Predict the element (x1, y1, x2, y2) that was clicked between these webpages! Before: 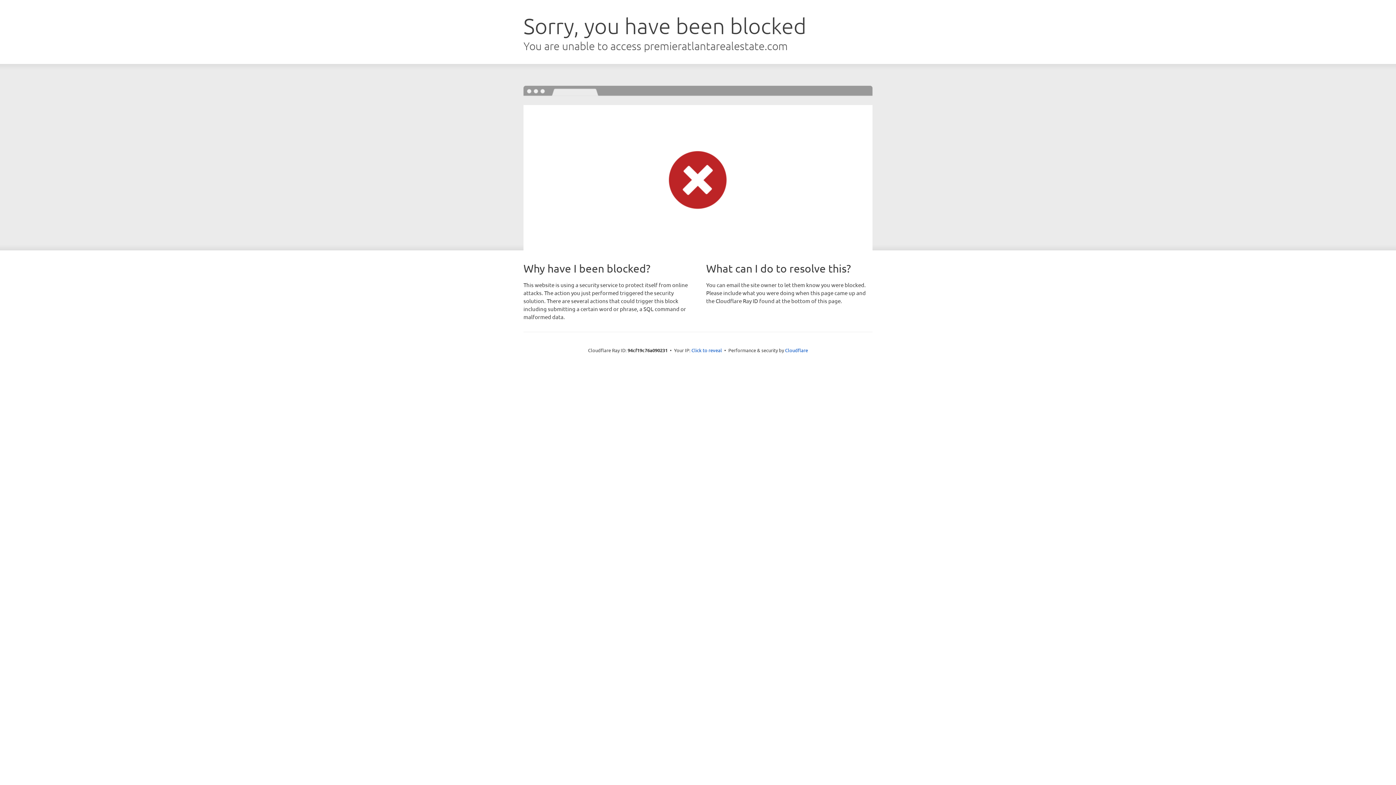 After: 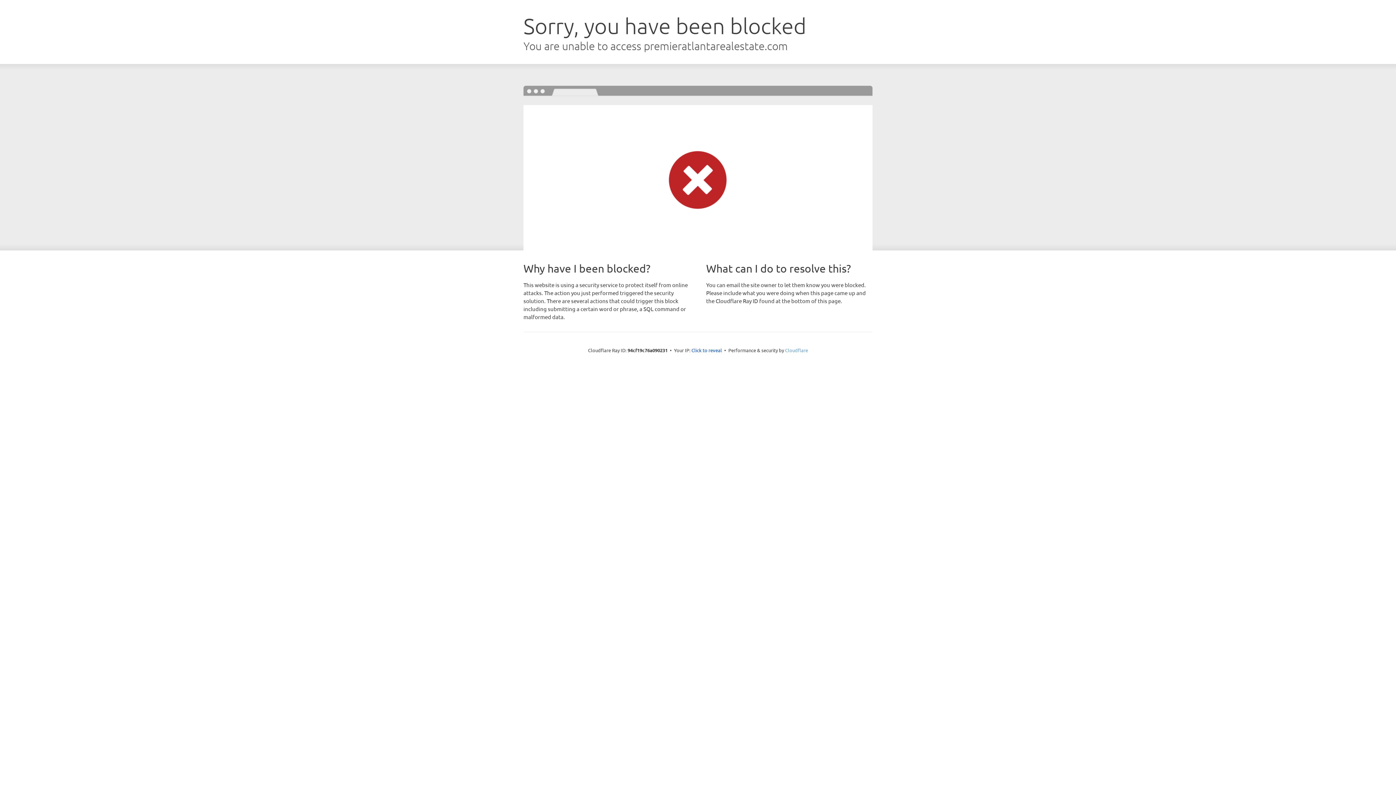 Action: bbox: (785, 347, 808, 353) label: Cloudflare